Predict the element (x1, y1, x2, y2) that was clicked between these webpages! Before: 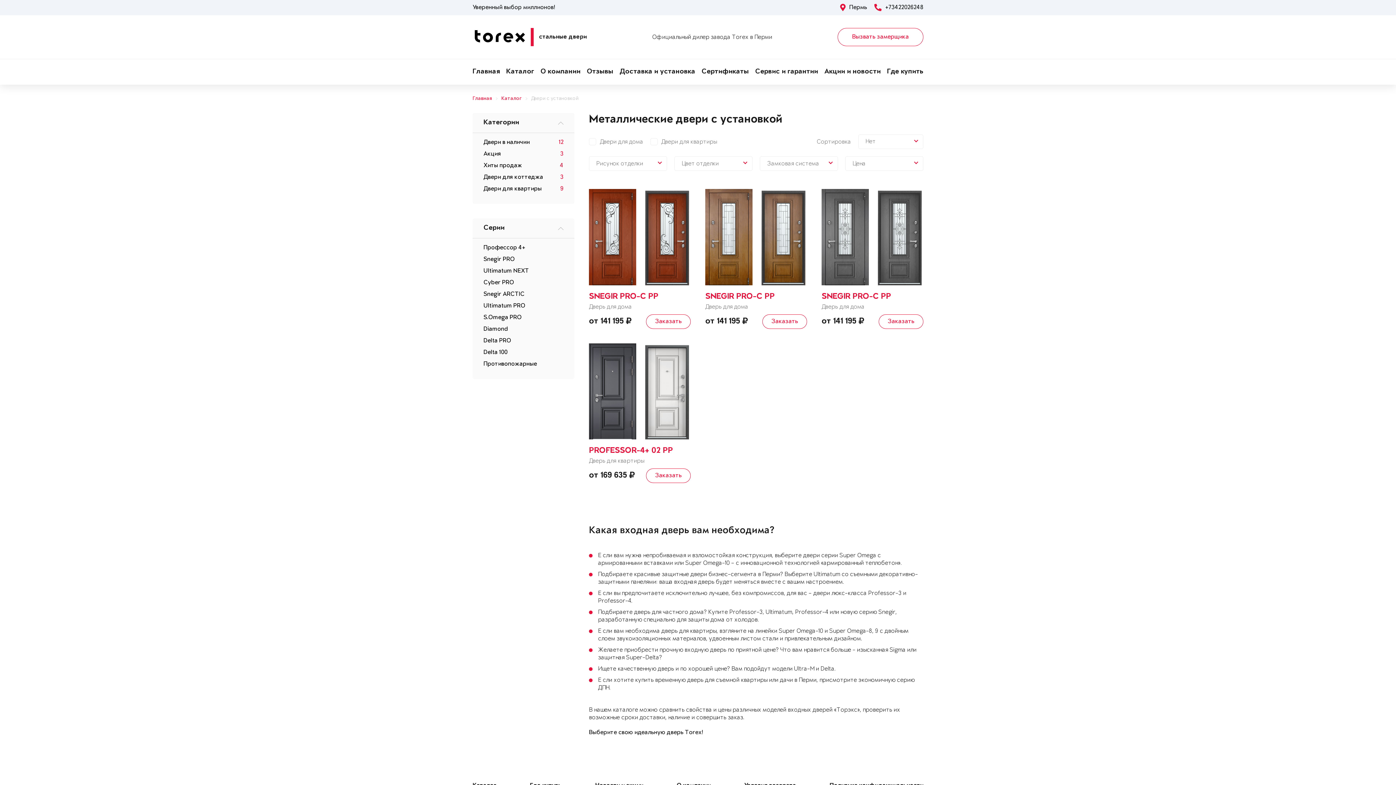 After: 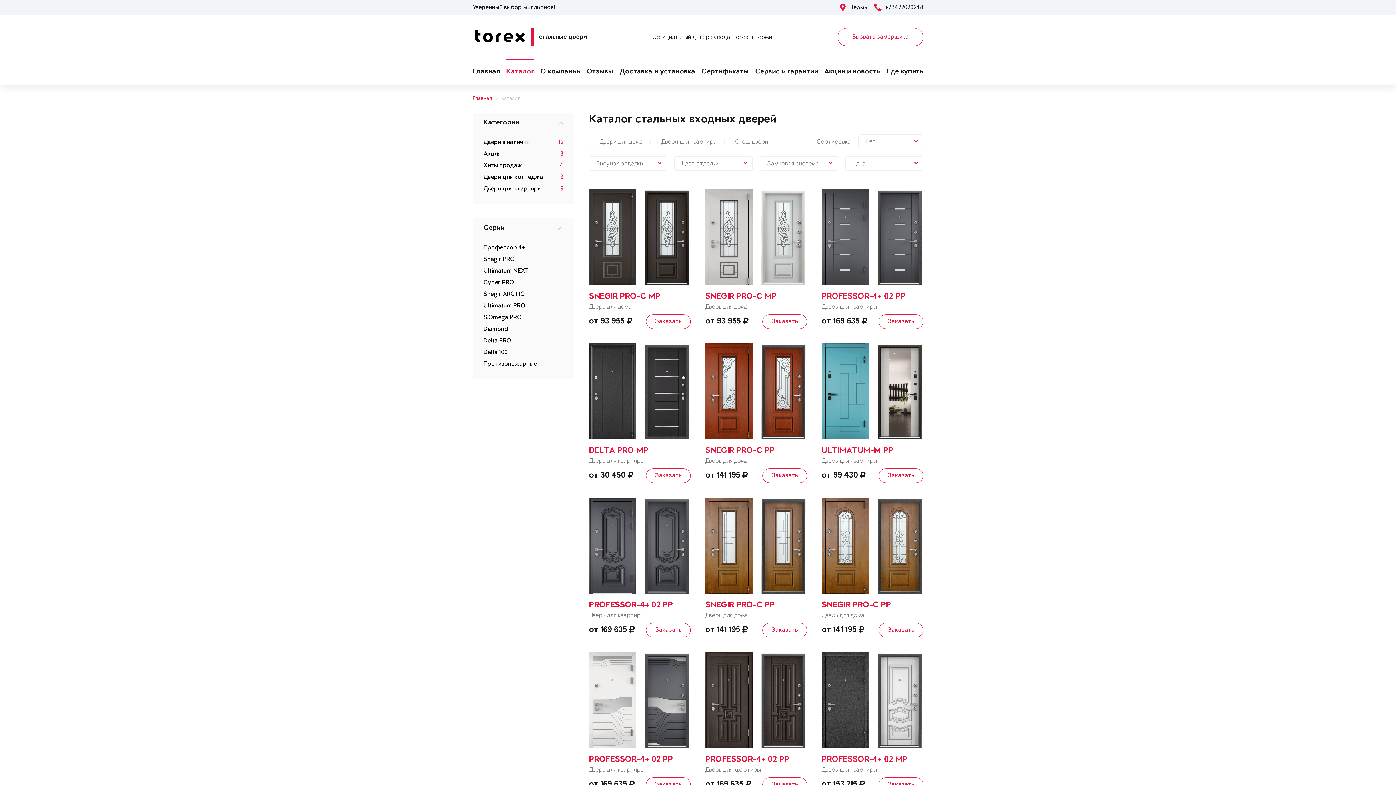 Action: label: Каталог bbox: (506, 59, 534, 84)